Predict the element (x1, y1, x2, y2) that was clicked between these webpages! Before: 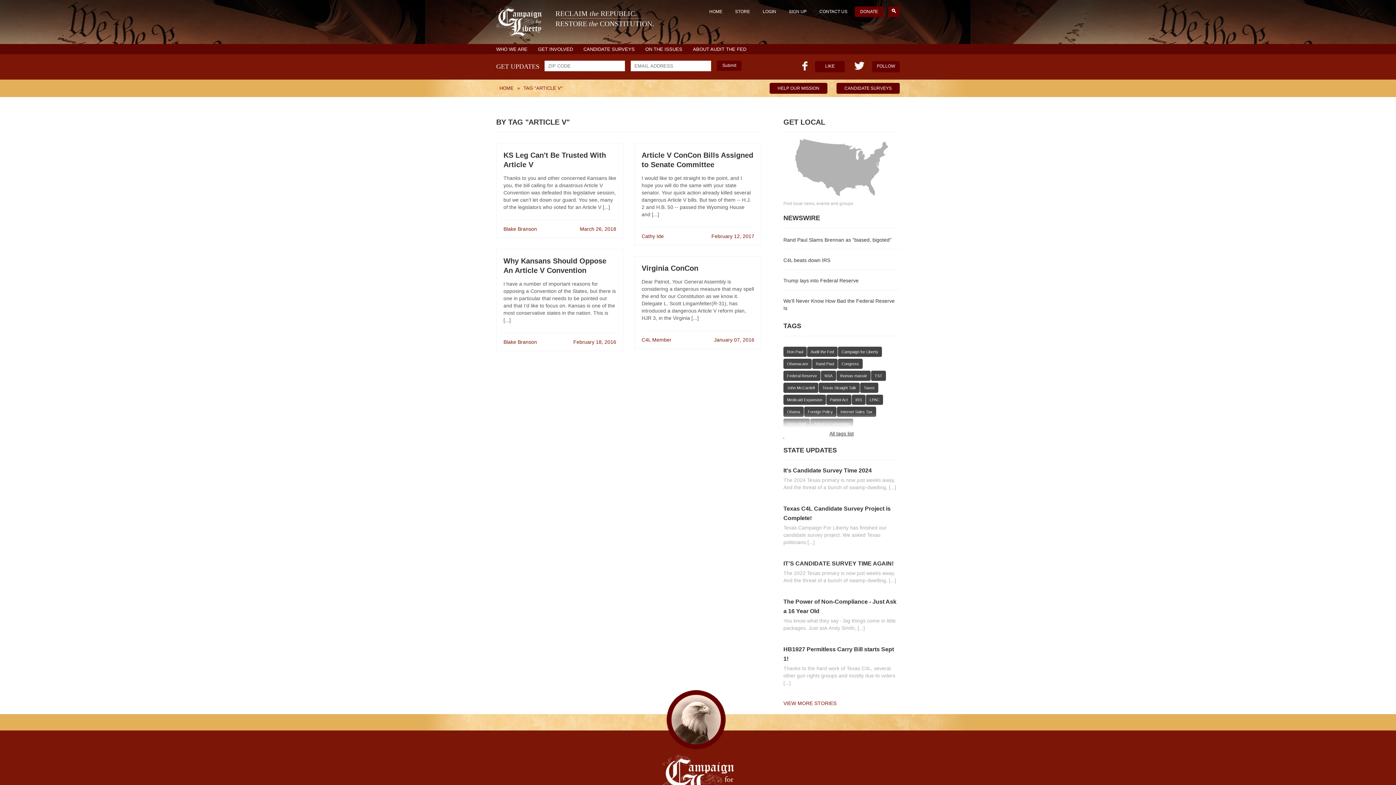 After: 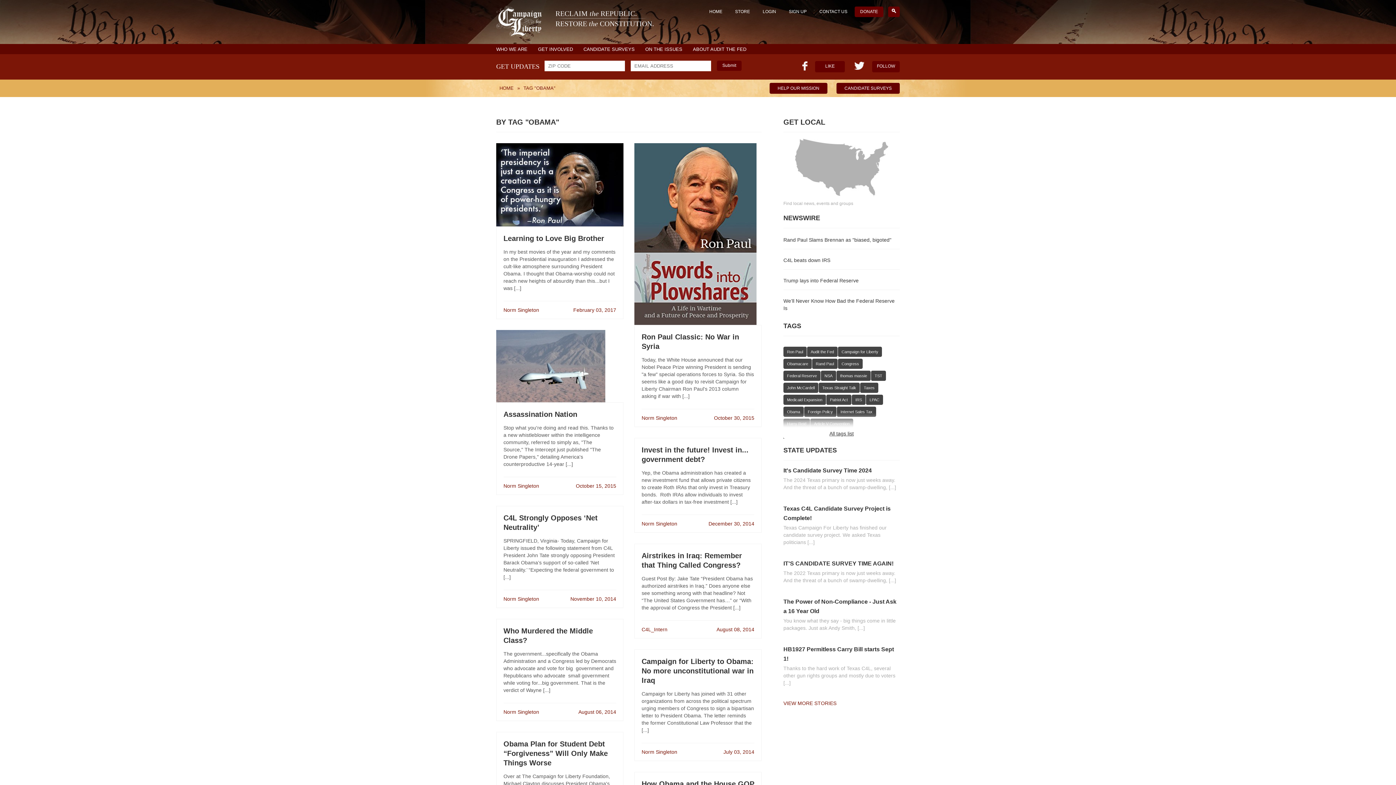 Action: bbox: (783, 406, 804, 417) label: Obama